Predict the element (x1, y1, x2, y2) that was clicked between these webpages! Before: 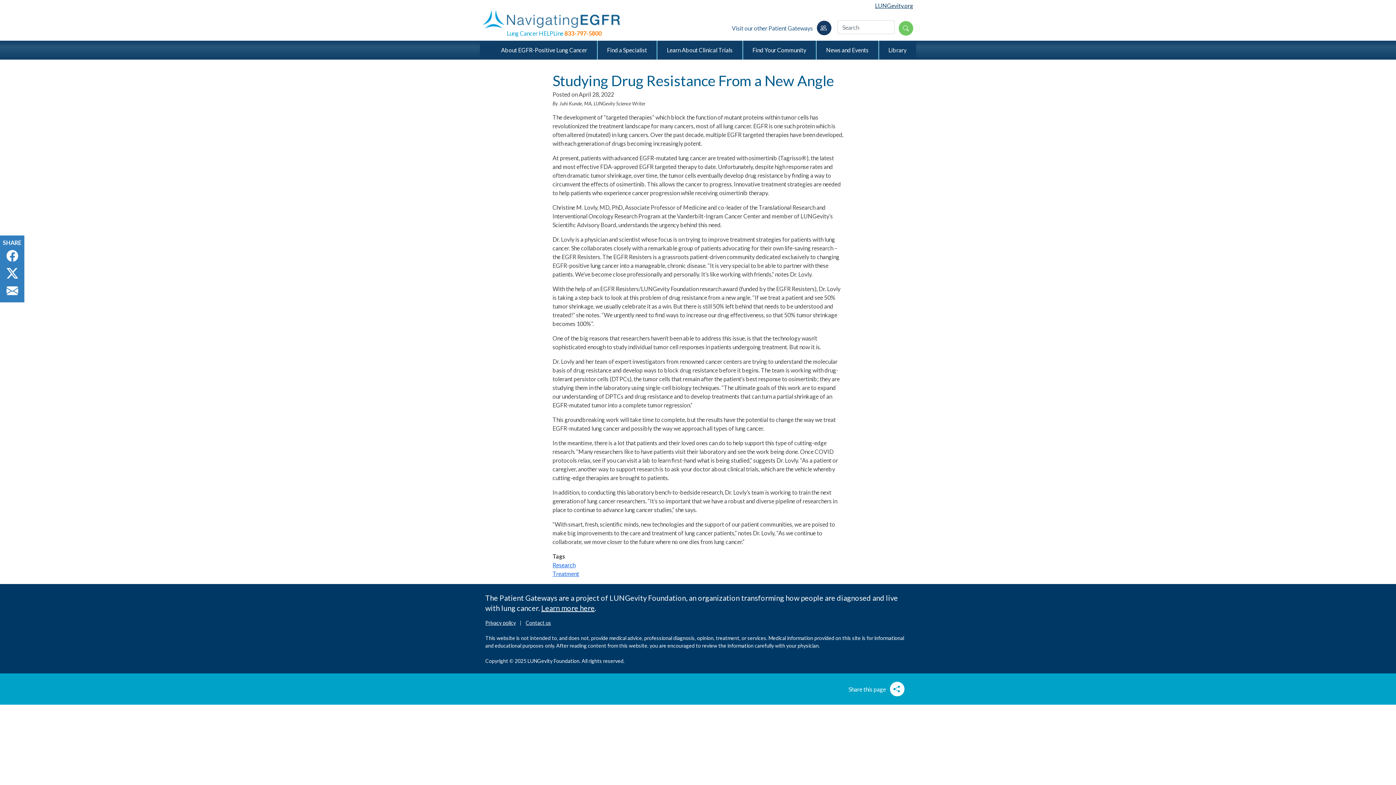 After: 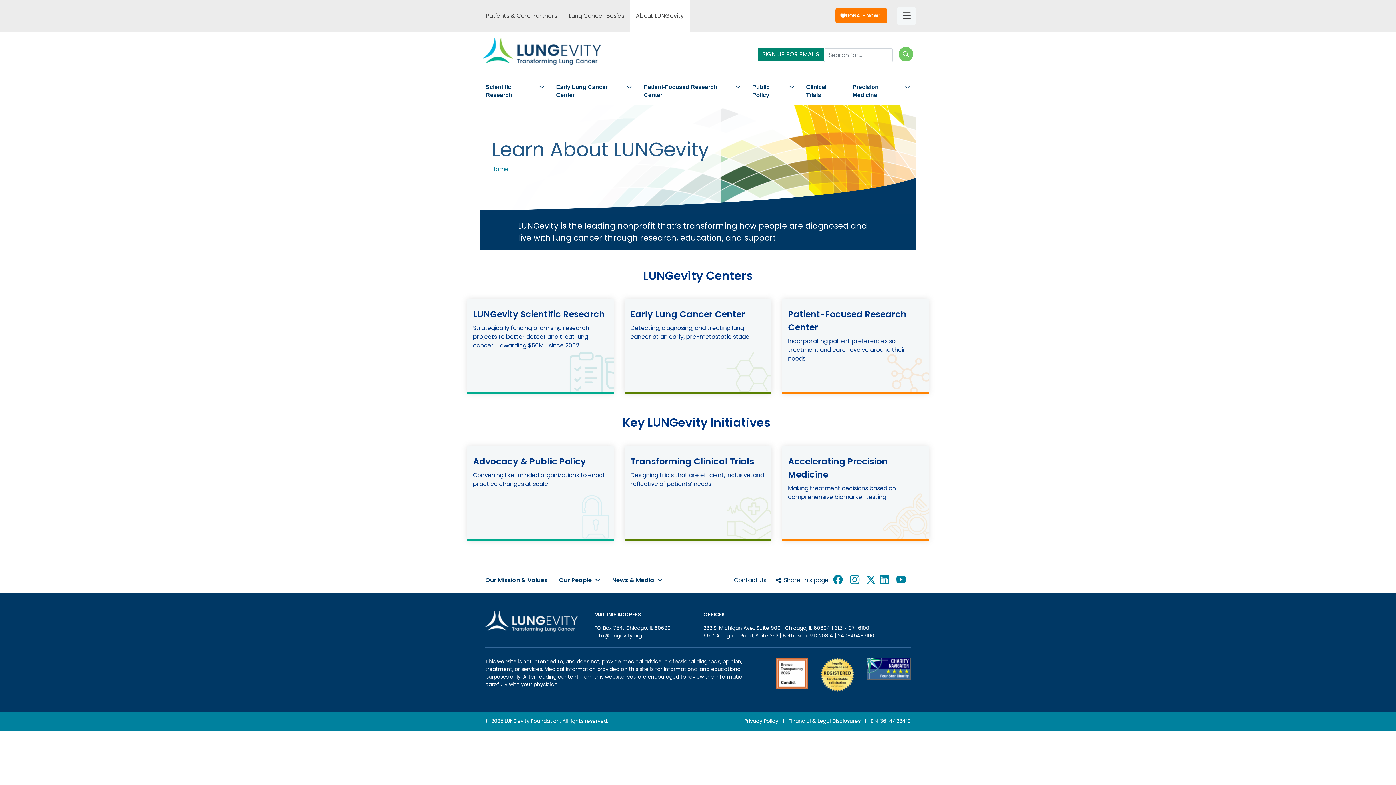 Action: label: Learn more here bbox: (541, 604, 594, 612)